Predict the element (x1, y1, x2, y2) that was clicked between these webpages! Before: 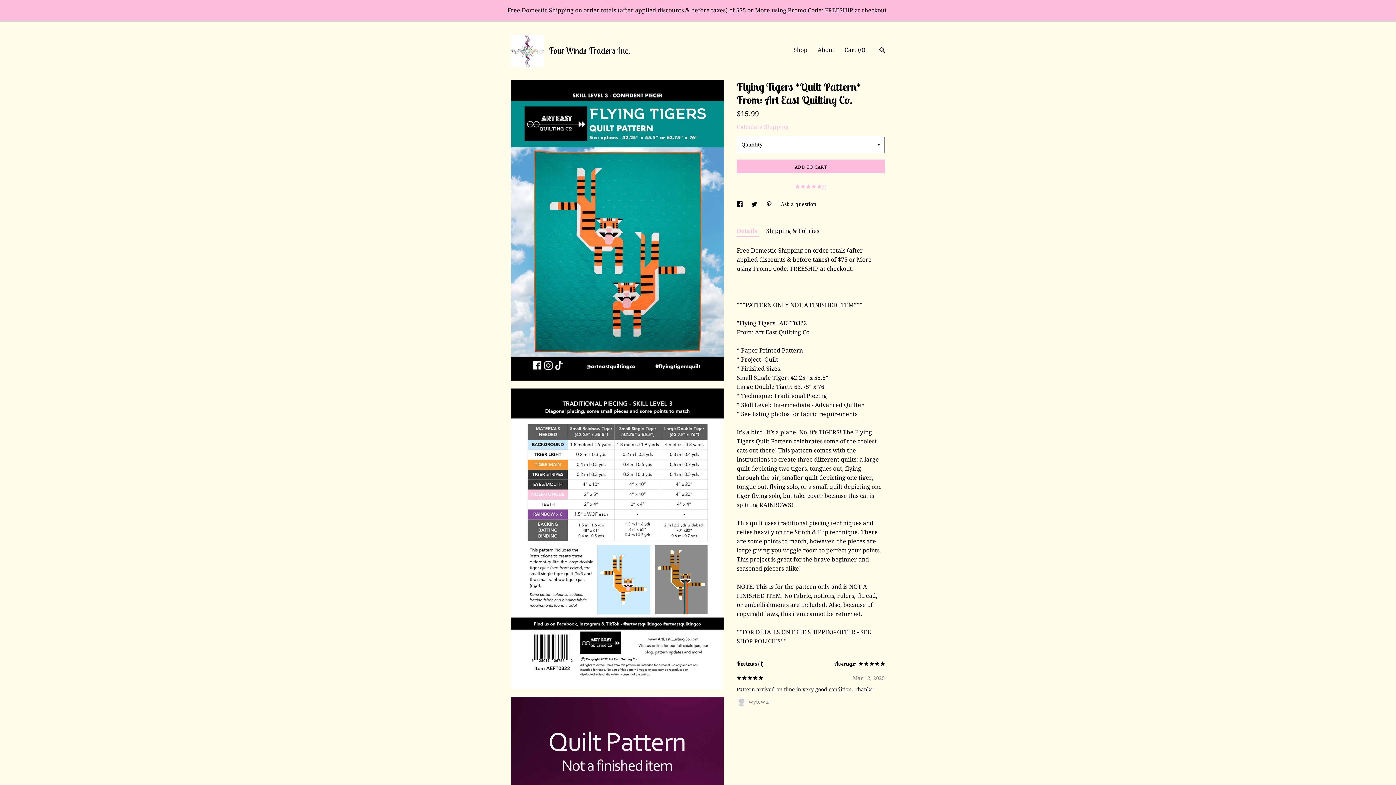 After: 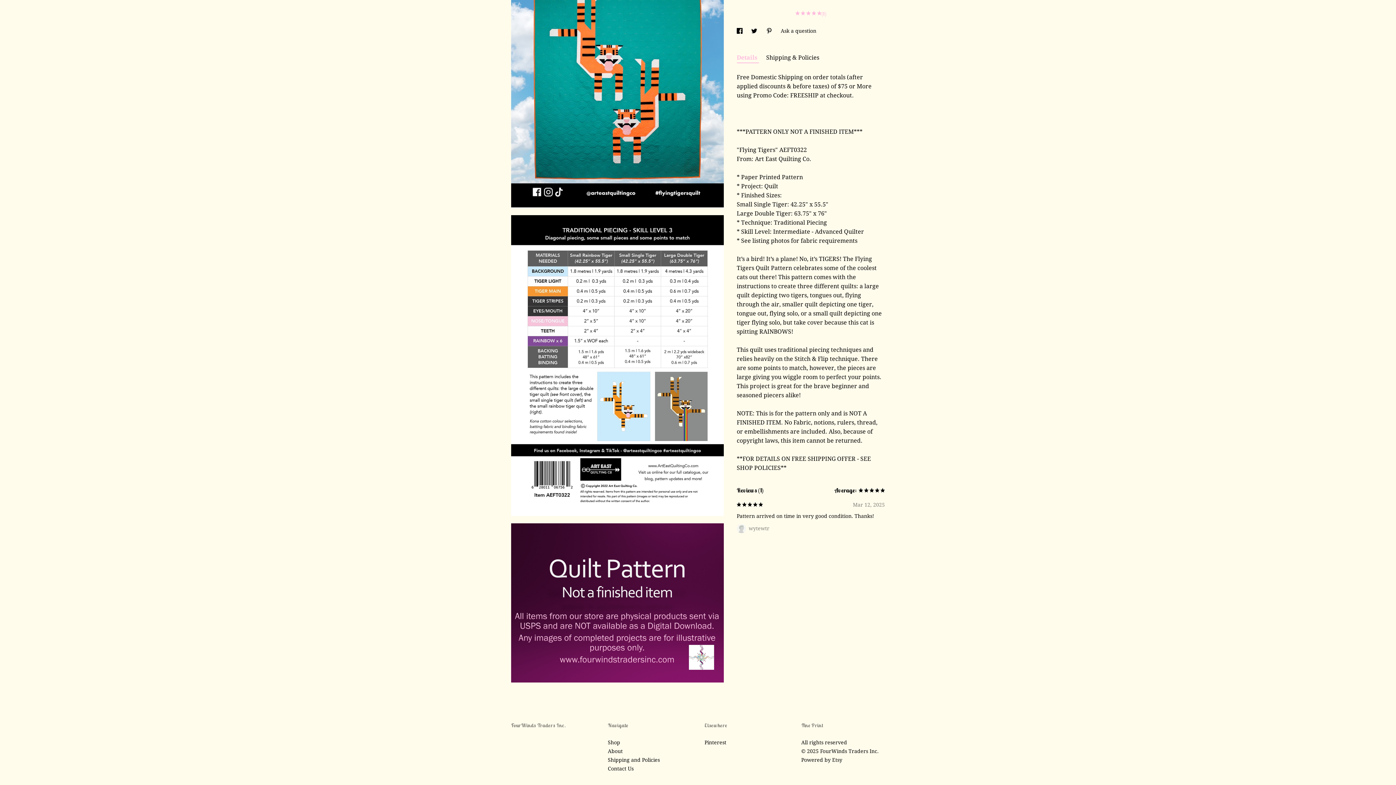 Action: label:     
(1) bbox: (736, 184, 885, 190)